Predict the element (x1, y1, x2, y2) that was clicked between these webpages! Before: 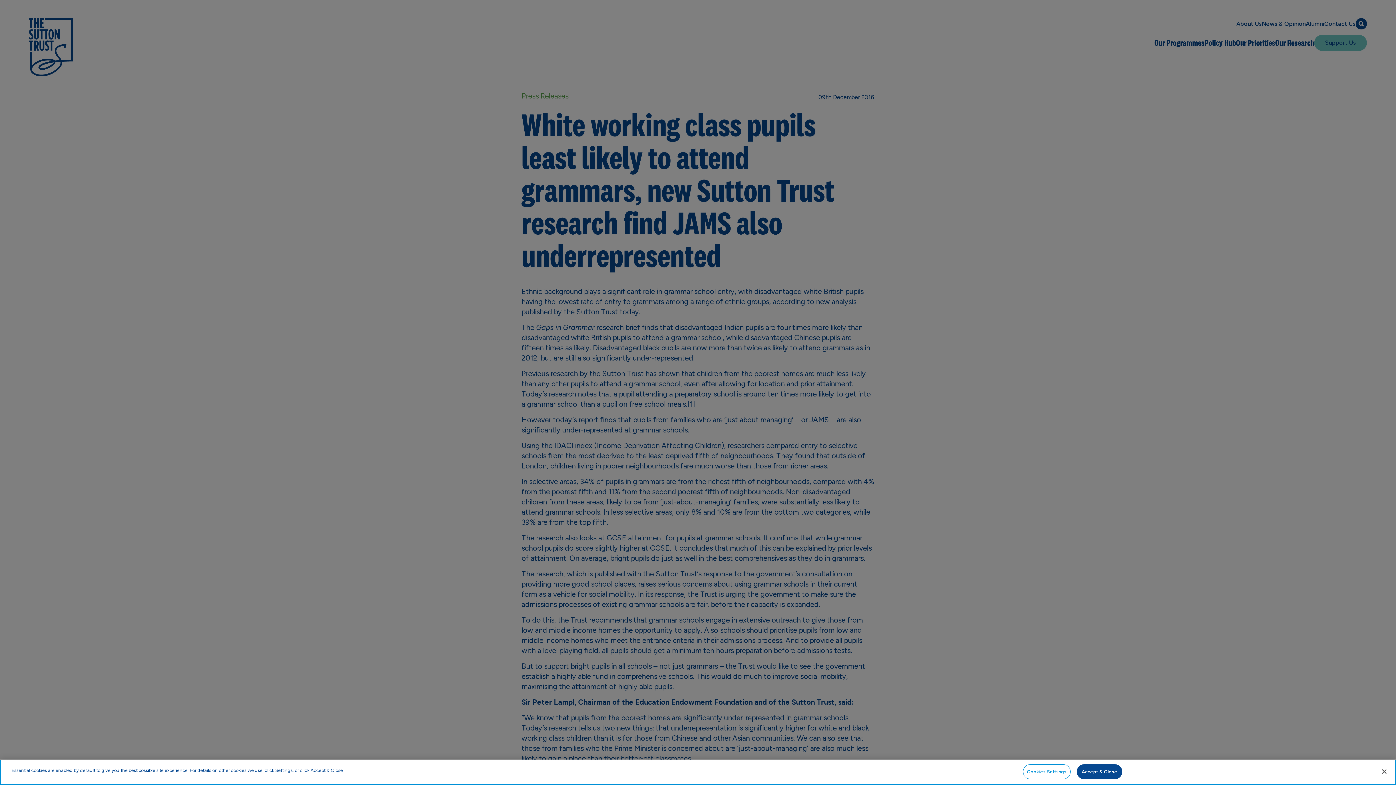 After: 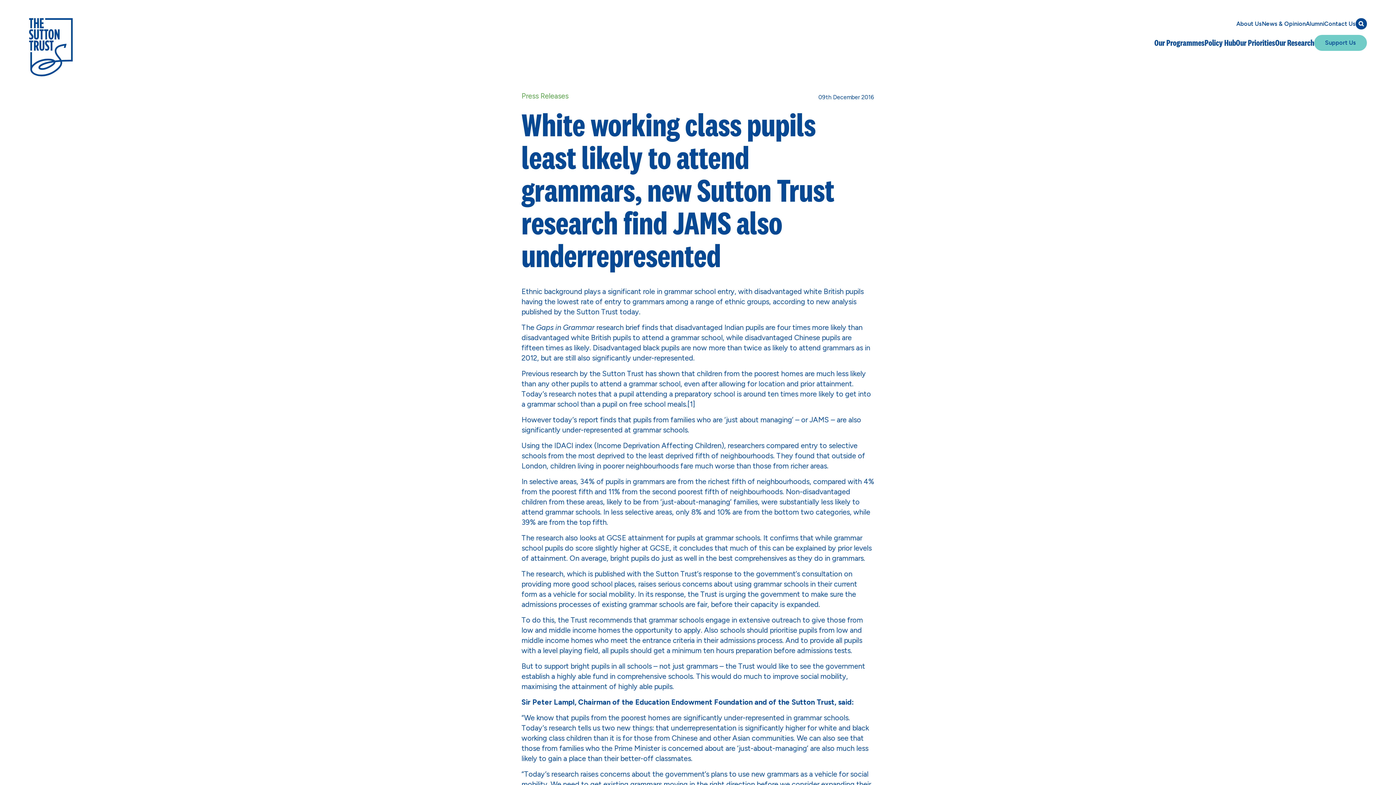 Action: label: Accept & Close bbox: (1077, 764, 1122, 779)